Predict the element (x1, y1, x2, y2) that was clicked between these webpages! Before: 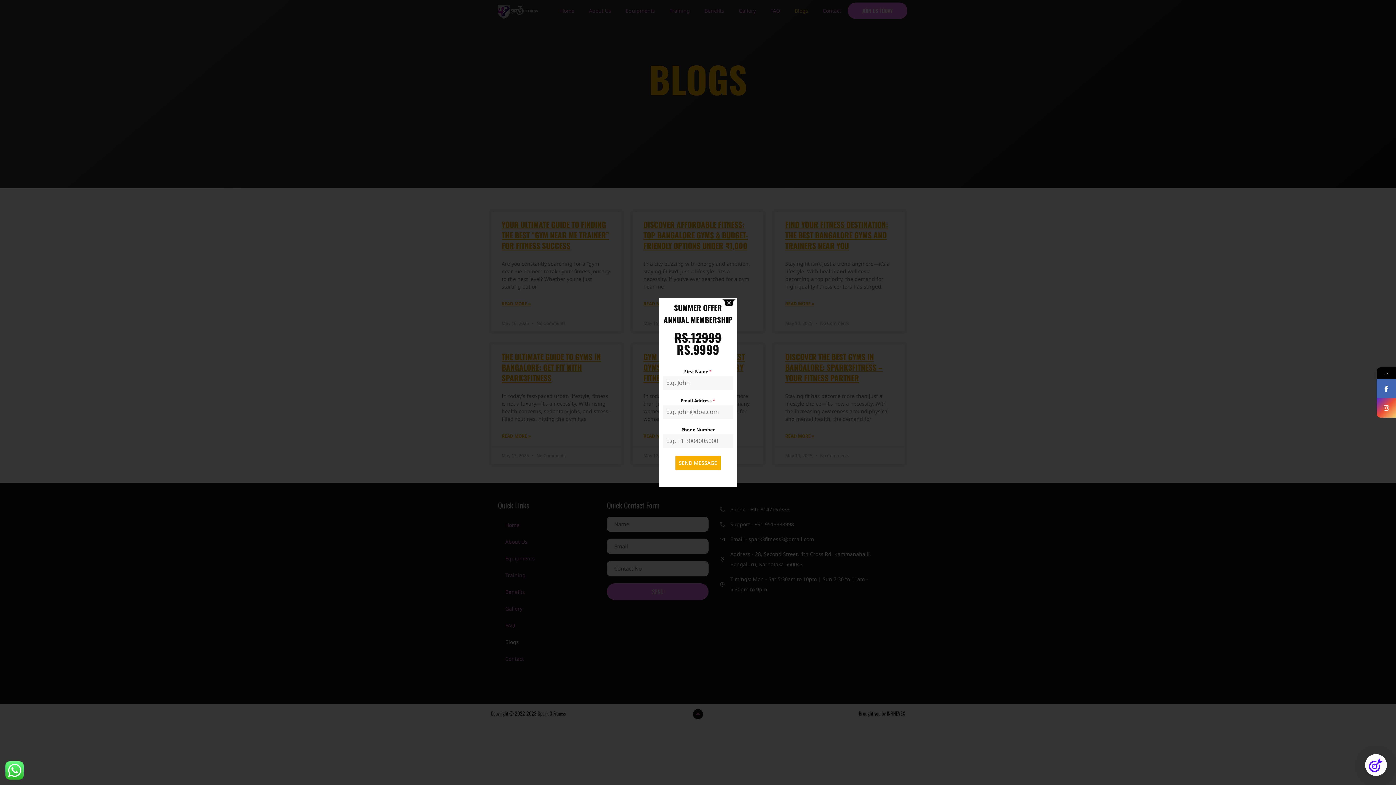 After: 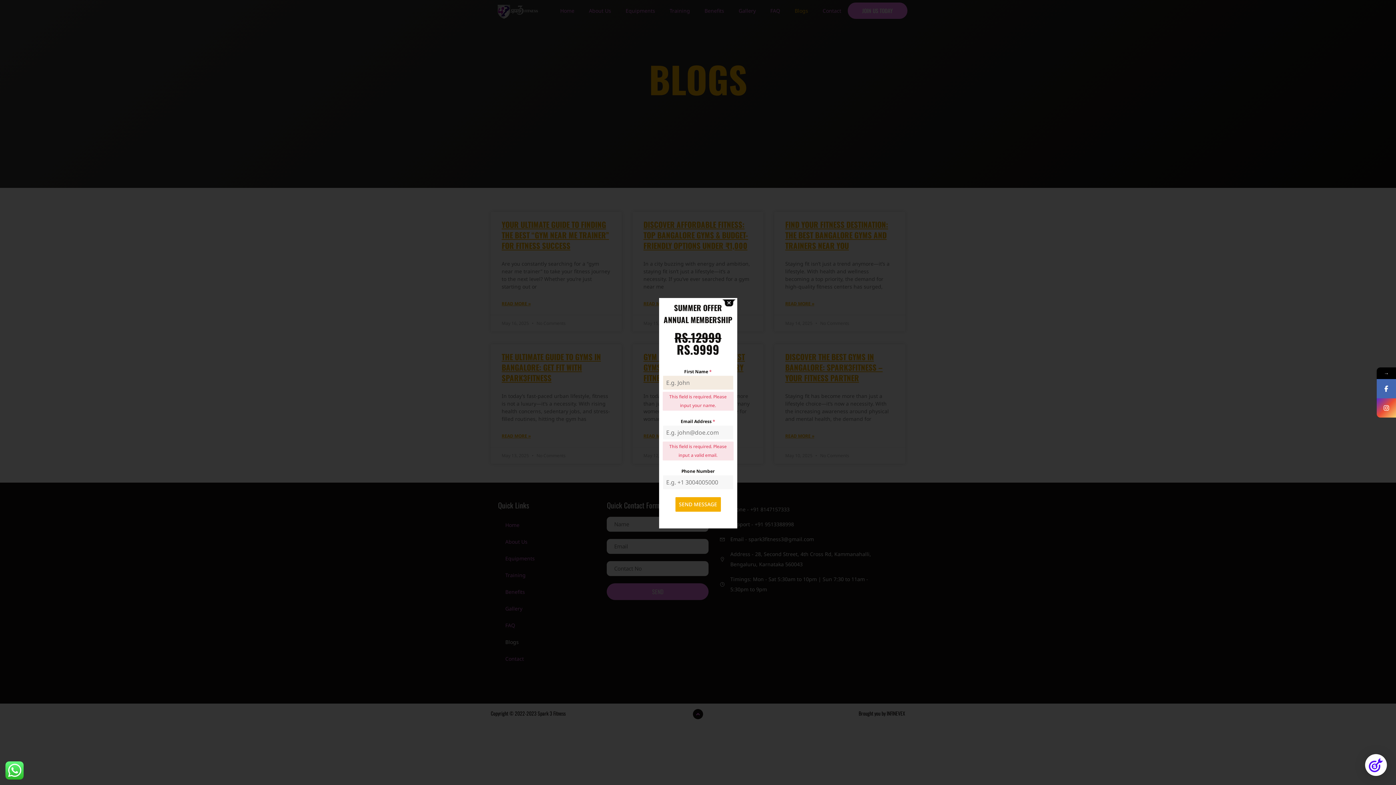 Action: bbox: (675, 456, 720, 470) label: SEND MESSAGE